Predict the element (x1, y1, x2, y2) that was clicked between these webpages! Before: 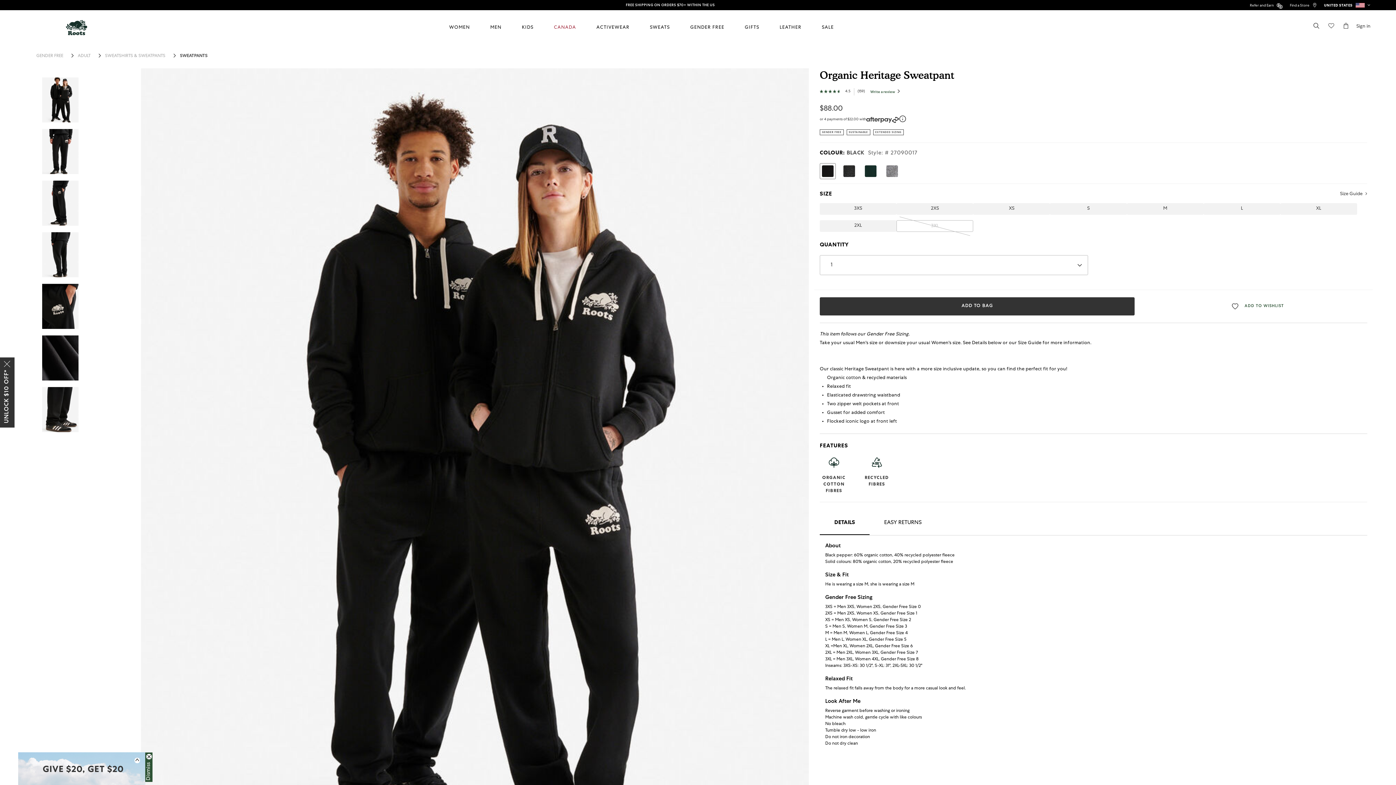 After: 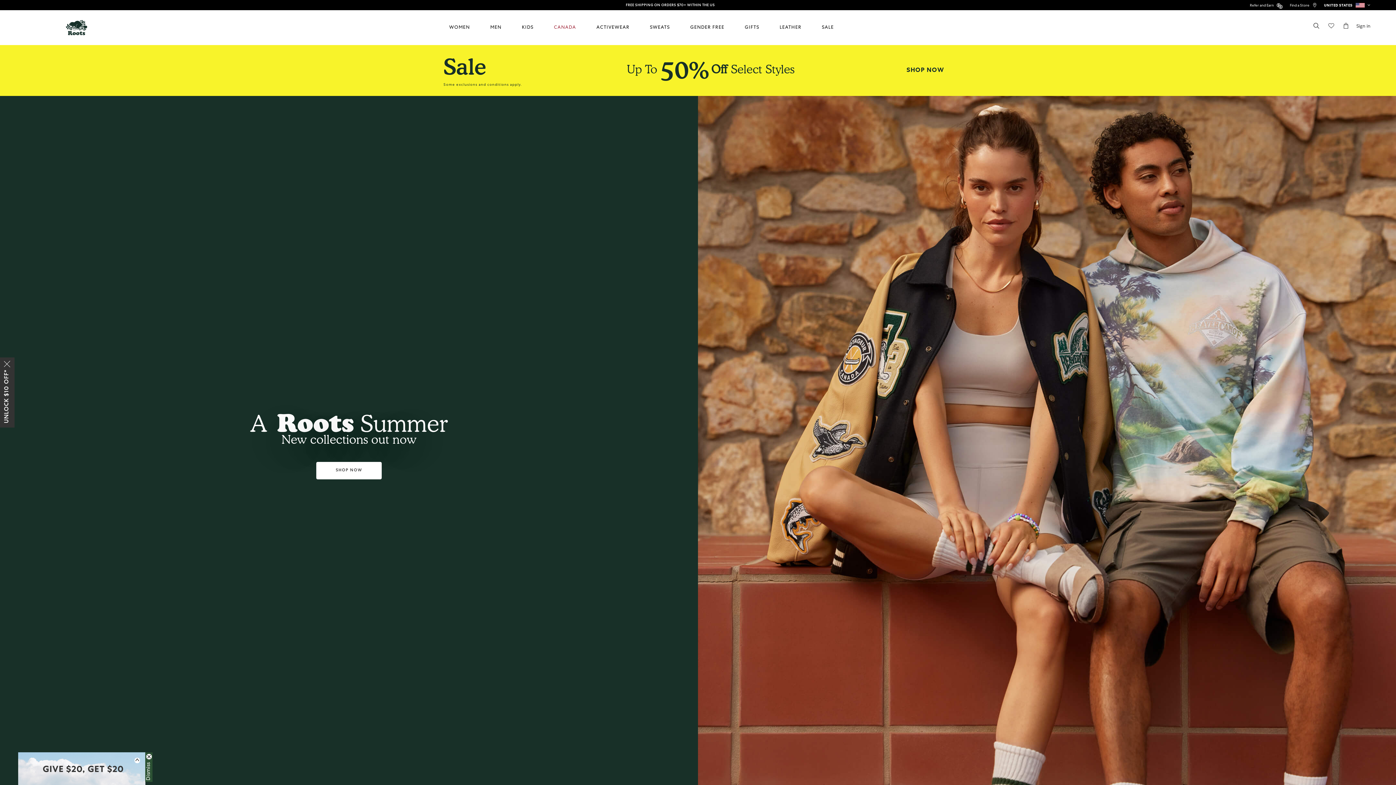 Action: bbox: (36, 54, 63, 58) label: GENDER FREE